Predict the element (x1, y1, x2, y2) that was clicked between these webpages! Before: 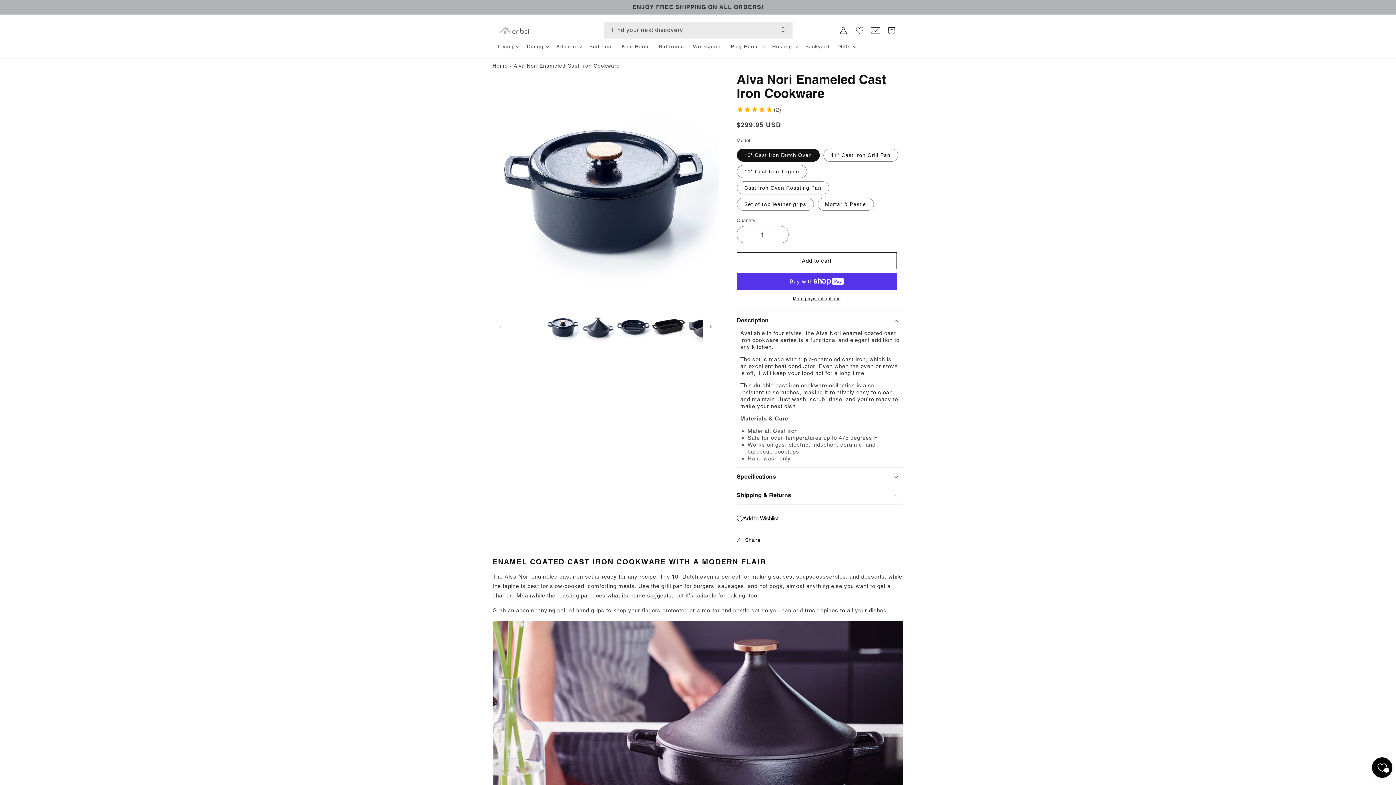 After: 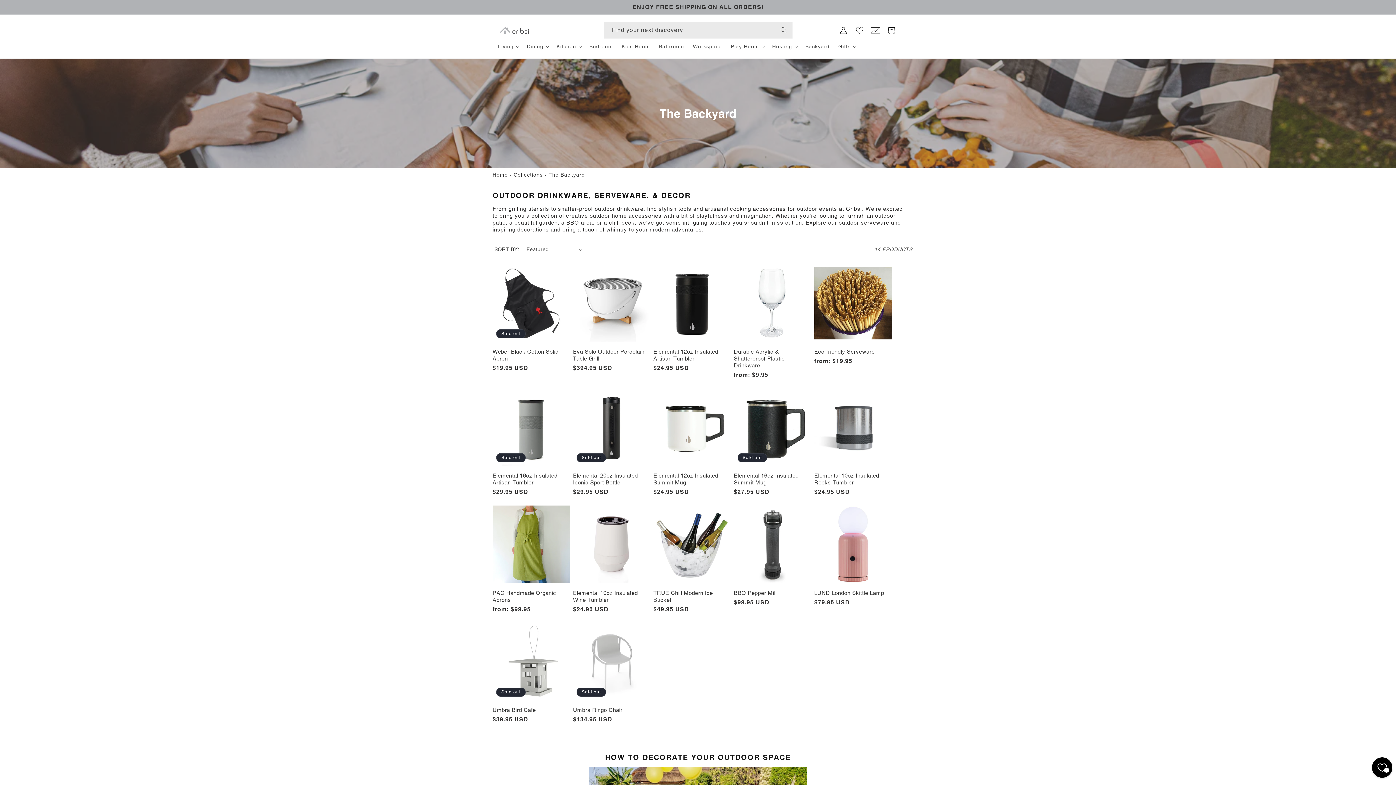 Action: bbox: (801, 38, 834, 54) label: Backyard